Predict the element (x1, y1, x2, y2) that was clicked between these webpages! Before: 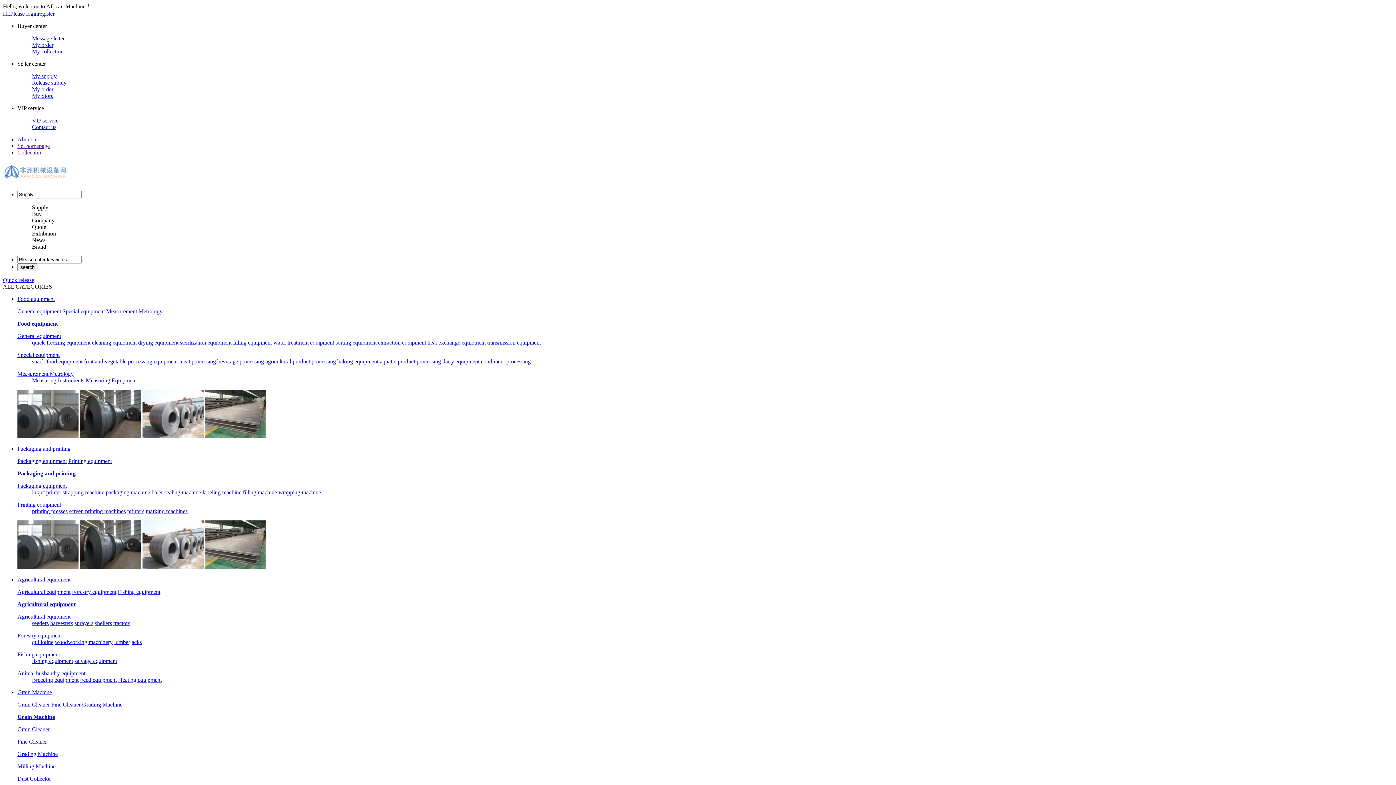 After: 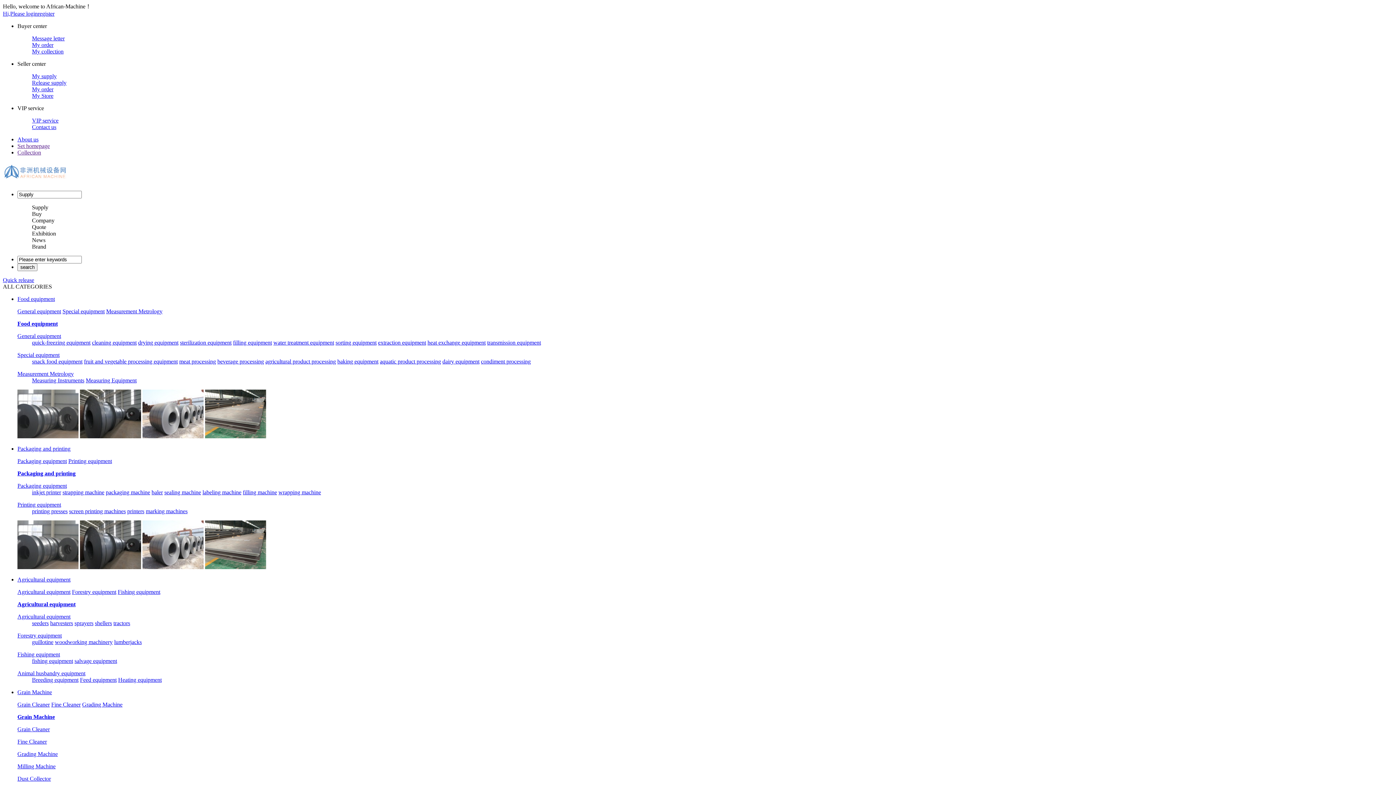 Action: label: Packaging equipment bbox: (17, 482, 66, 489)